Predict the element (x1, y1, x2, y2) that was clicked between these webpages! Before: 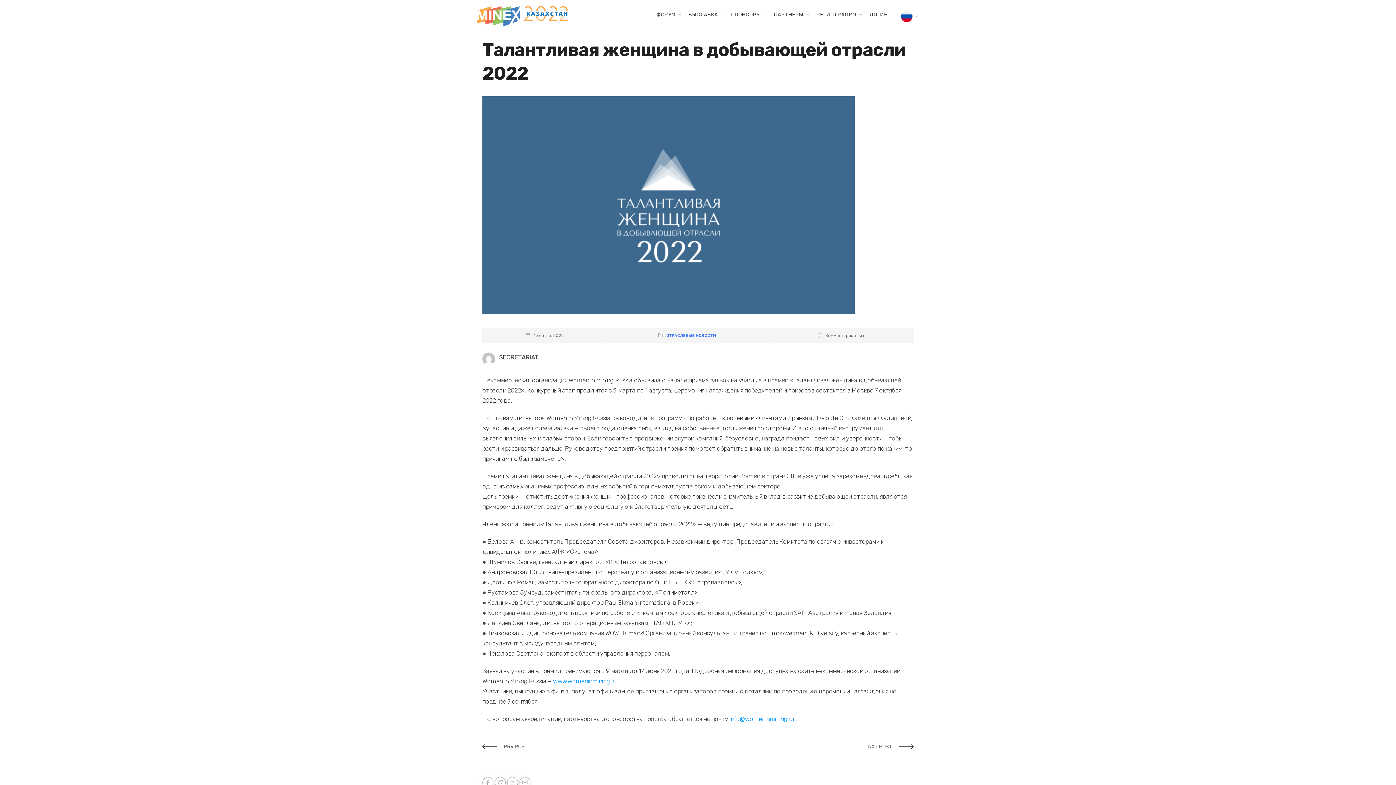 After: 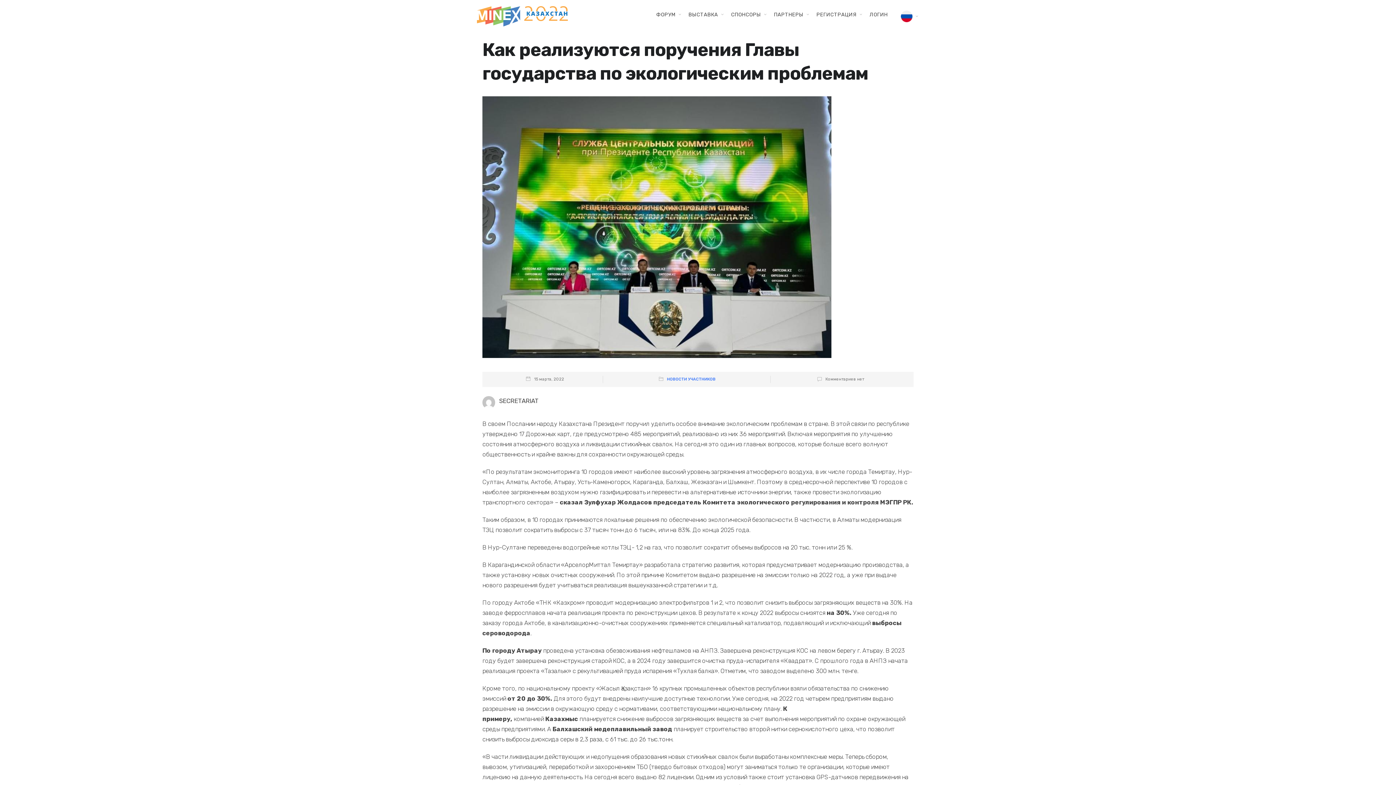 Action: label: PRV POST bbox: (504, 742, 692, 751)